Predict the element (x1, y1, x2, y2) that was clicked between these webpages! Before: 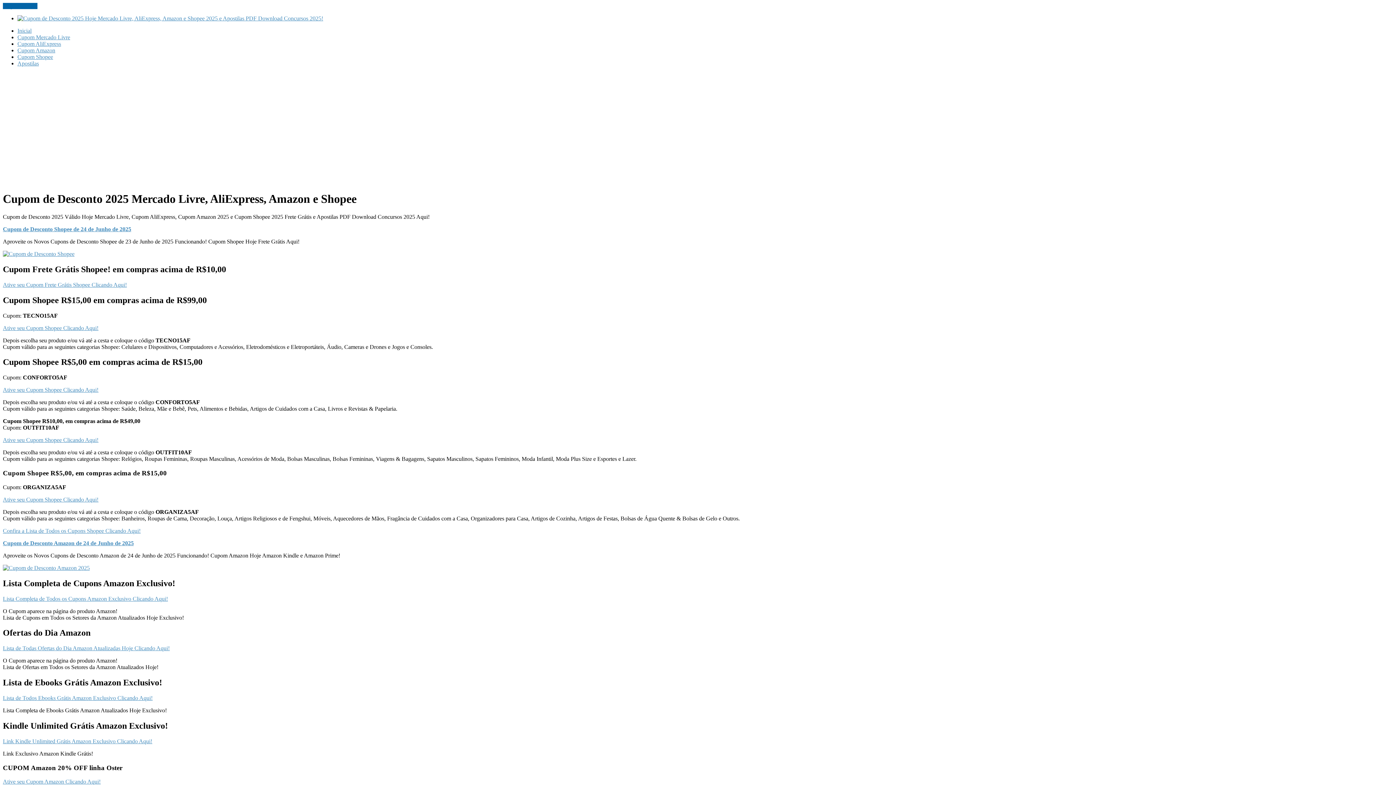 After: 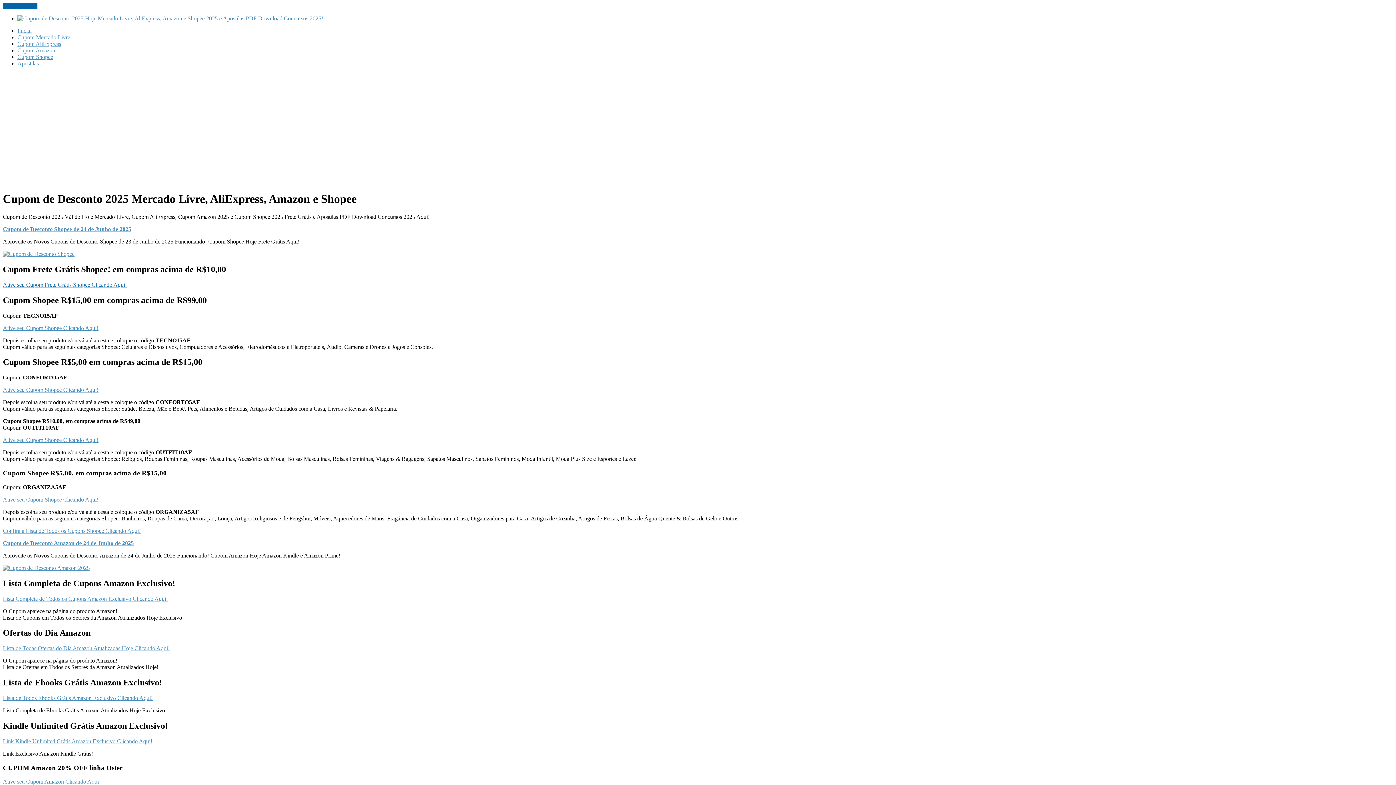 Action: bbox: (2, 281, 126, 287) label: Ative seu Cupom Frete Grátis Shopee Clicando Aqui!